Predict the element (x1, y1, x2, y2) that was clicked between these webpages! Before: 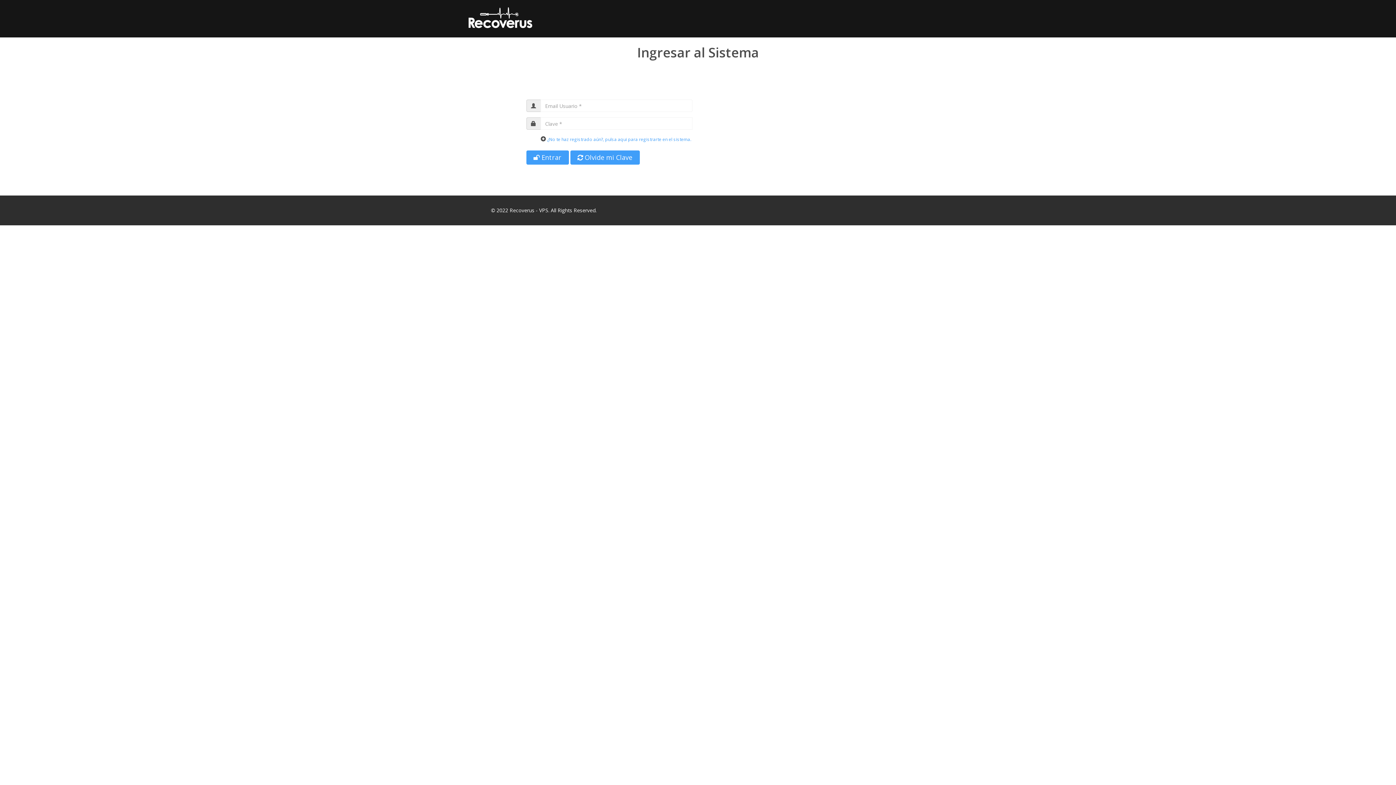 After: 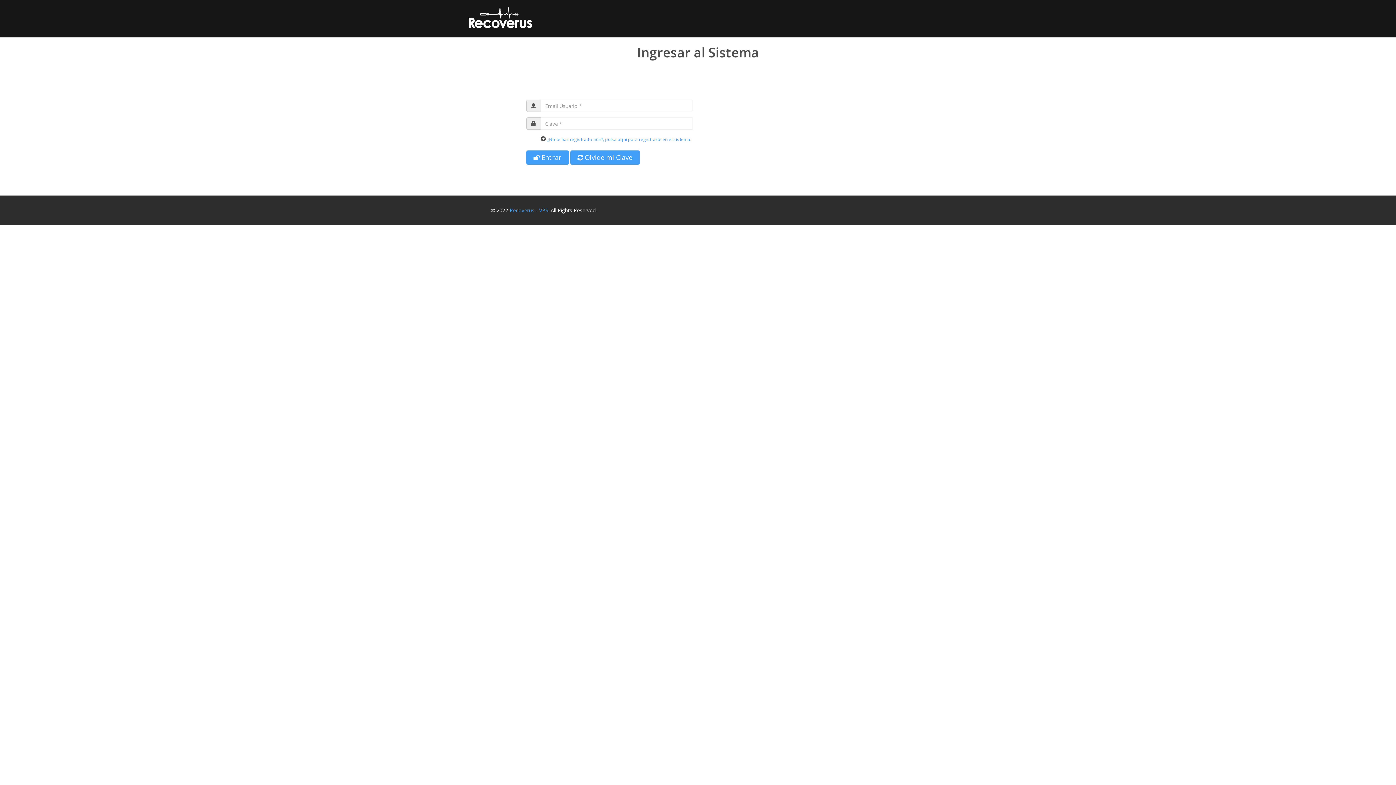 Action: bbox: (509, 206, 548, 213) label: Recoverus - VPS